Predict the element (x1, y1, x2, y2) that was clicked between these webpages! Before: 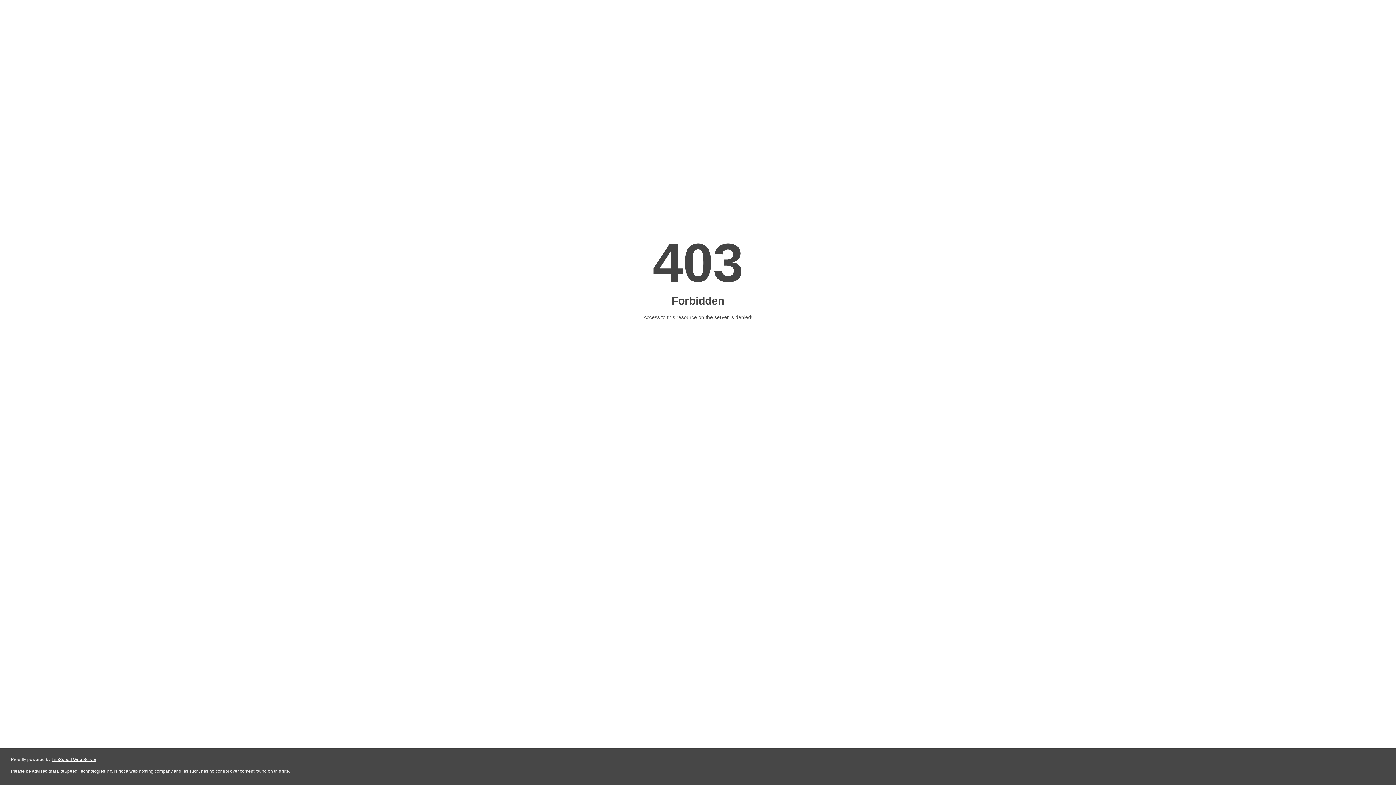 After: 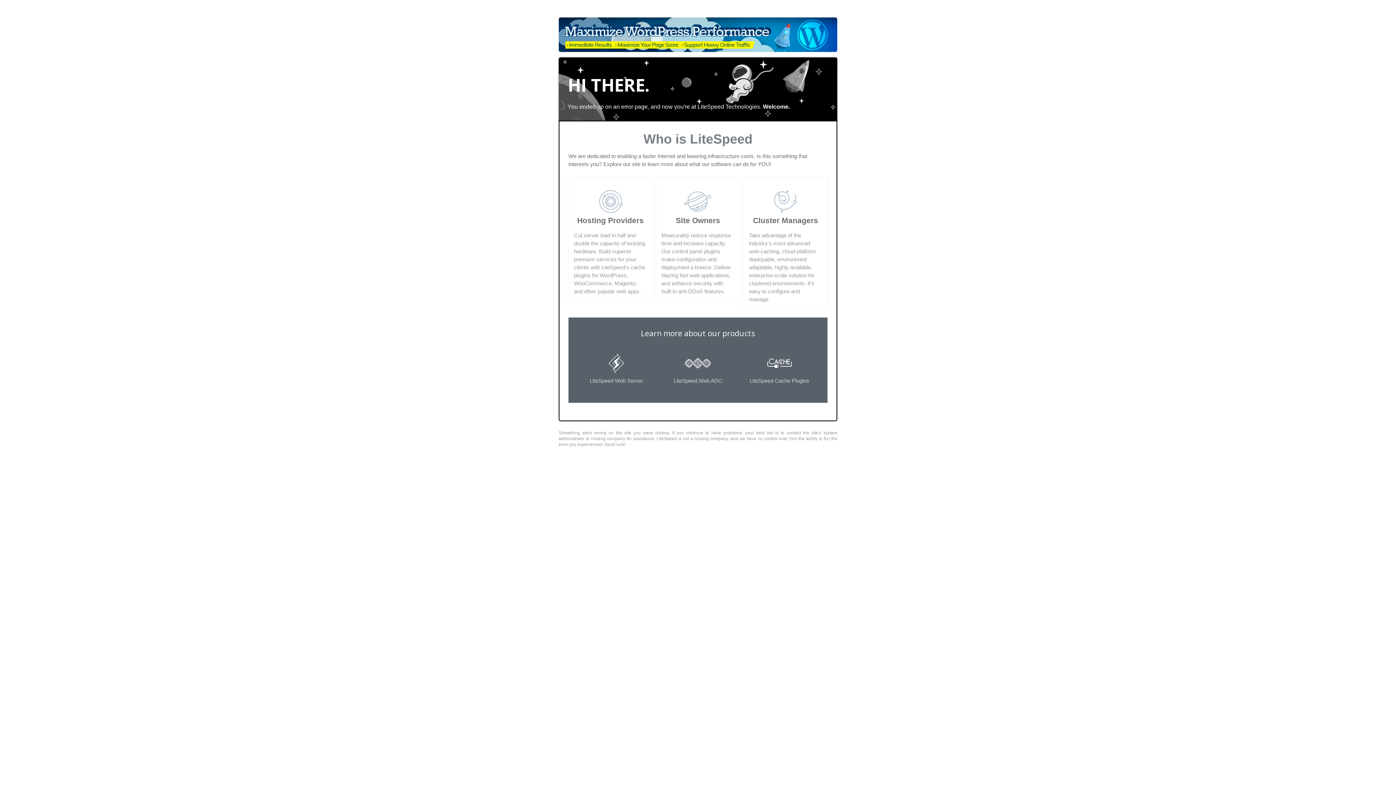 Action: label: LiteSpeed Web Server bbox: (51, 757, 96, 762)